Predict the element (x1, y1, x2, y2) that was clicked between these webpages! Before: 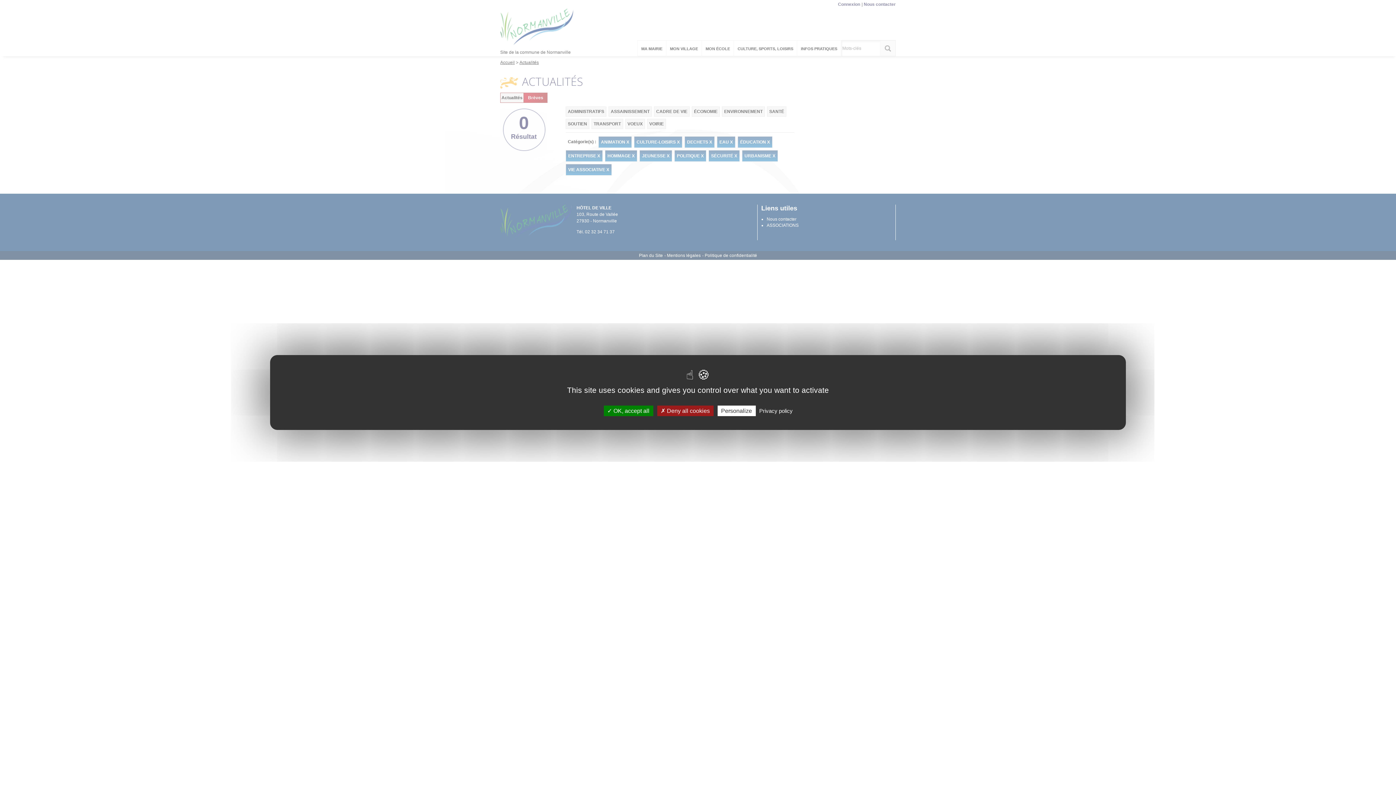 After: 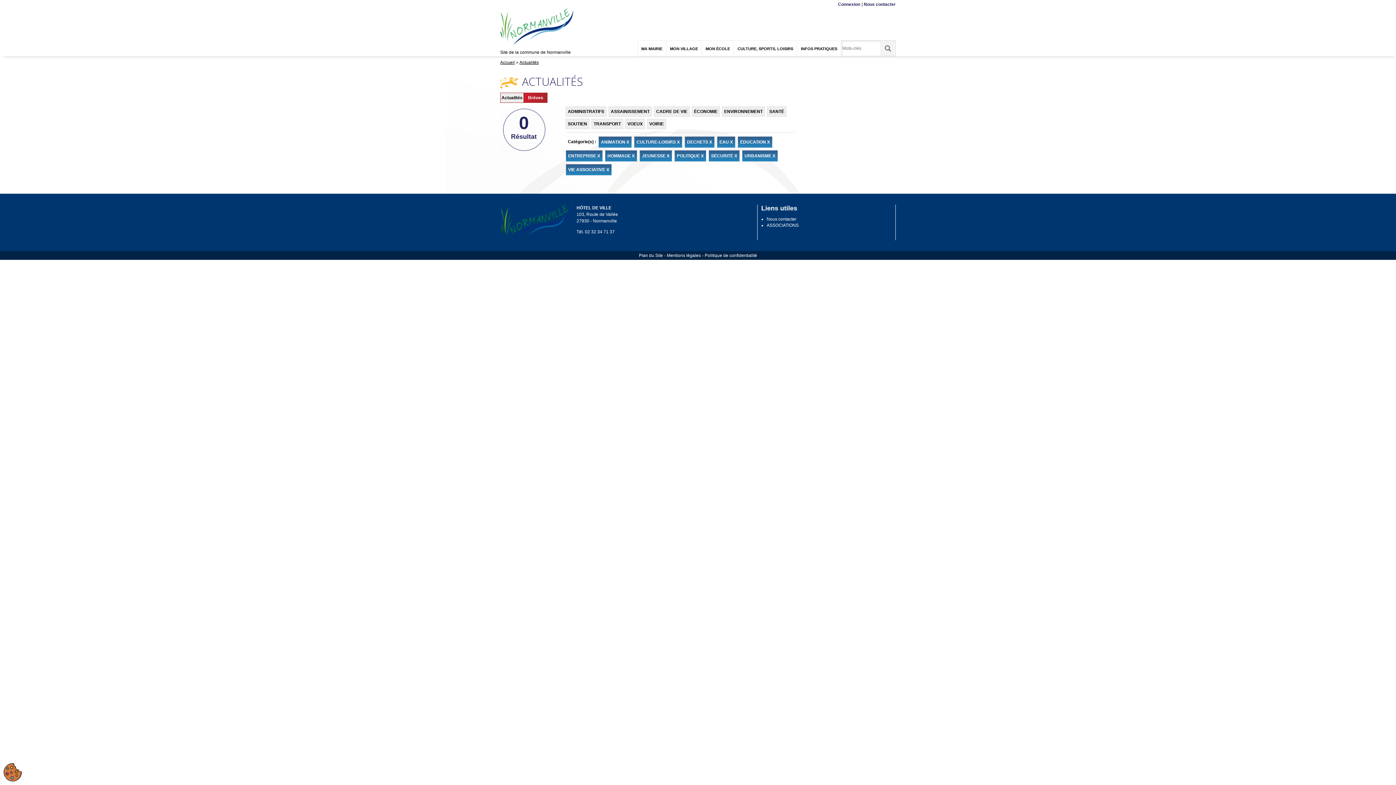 Action: bbox: (657, 405, 713, 416) label:  Deny all cookies